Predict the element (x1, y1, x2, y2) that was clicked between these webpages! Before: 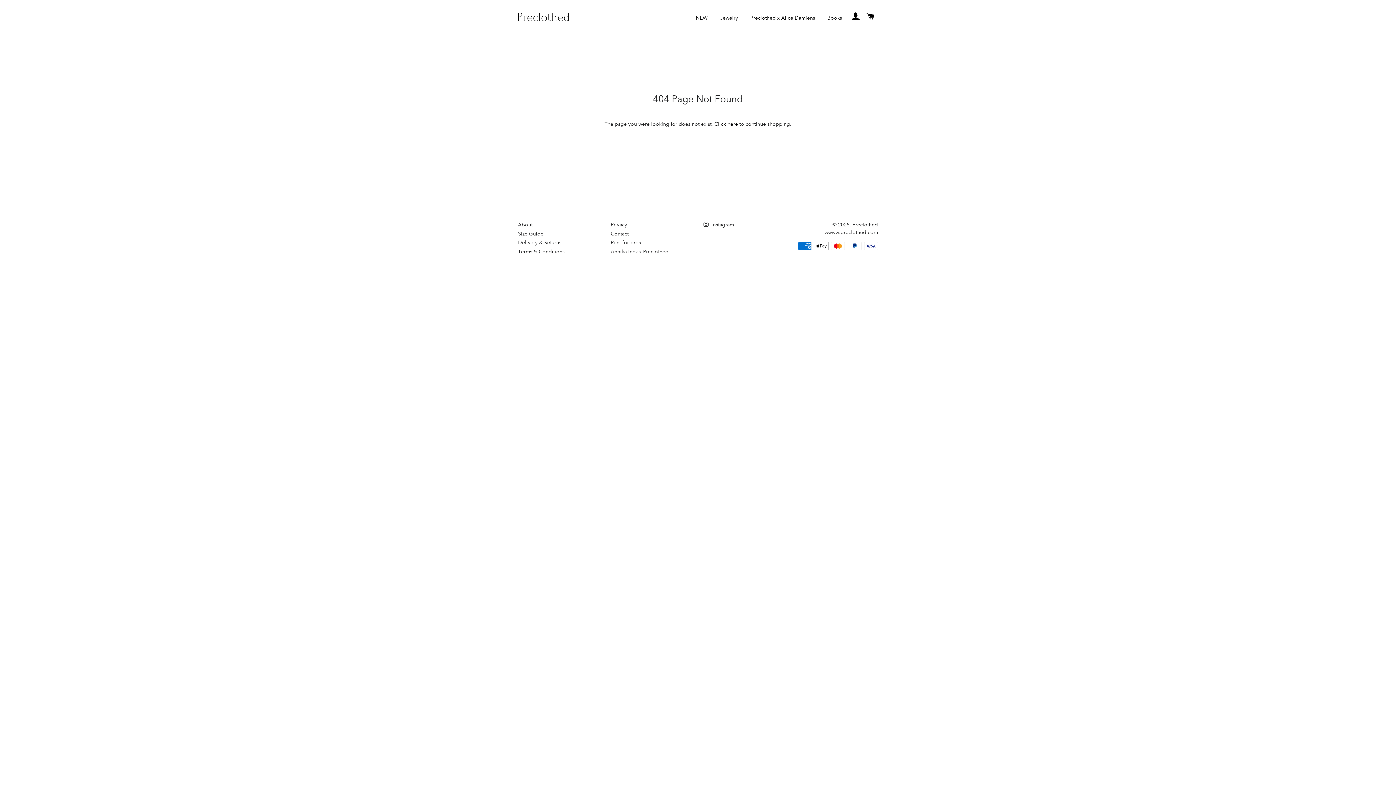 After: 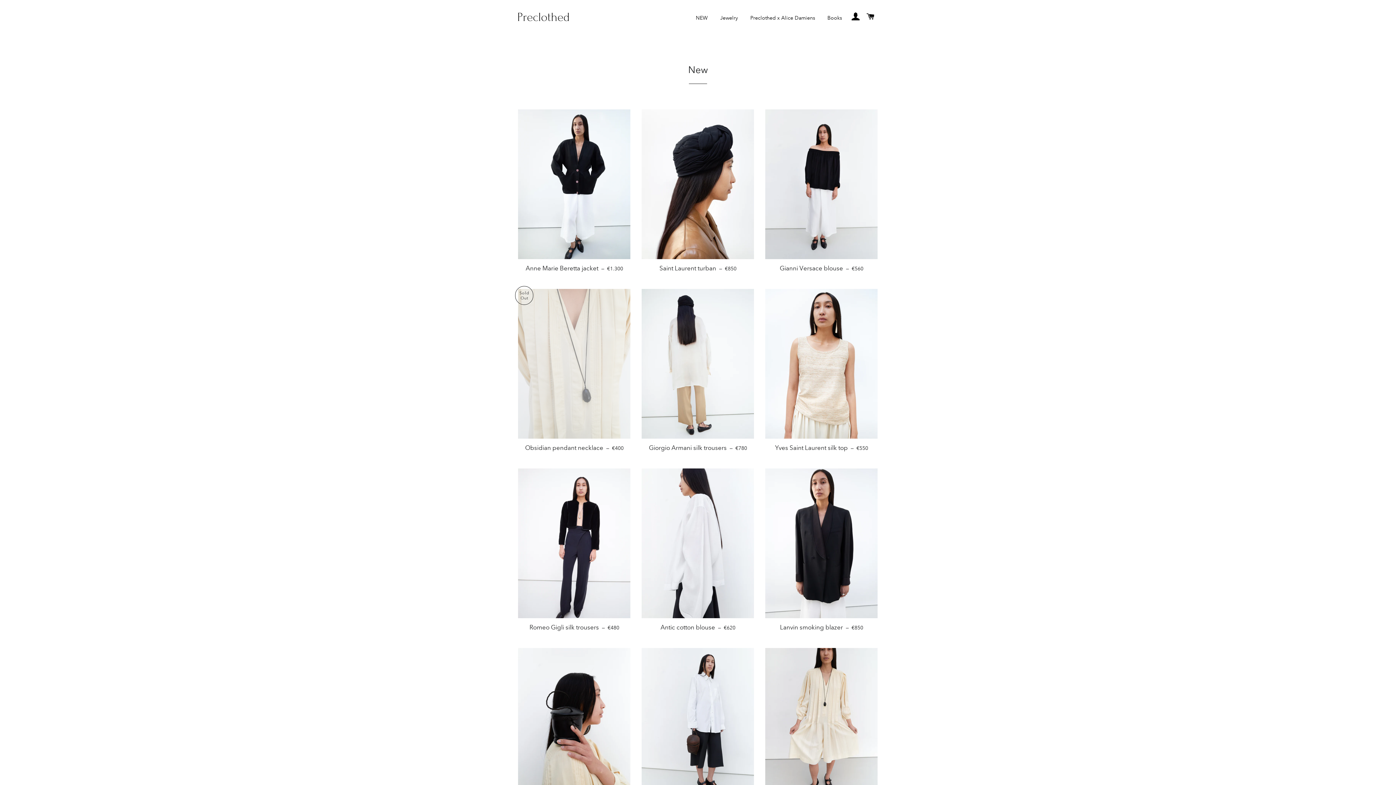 Action: label: NEW bbox: (690, 8, 713, 27)